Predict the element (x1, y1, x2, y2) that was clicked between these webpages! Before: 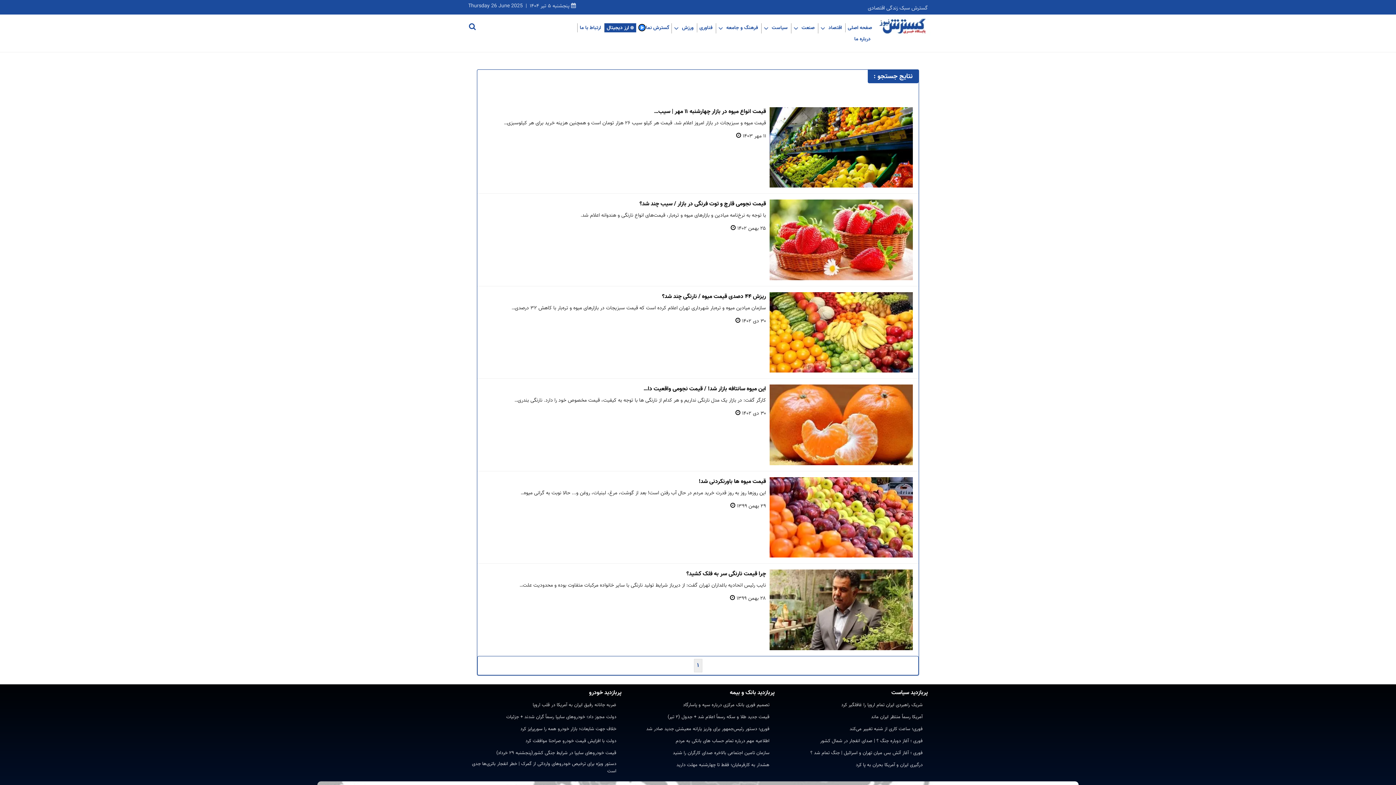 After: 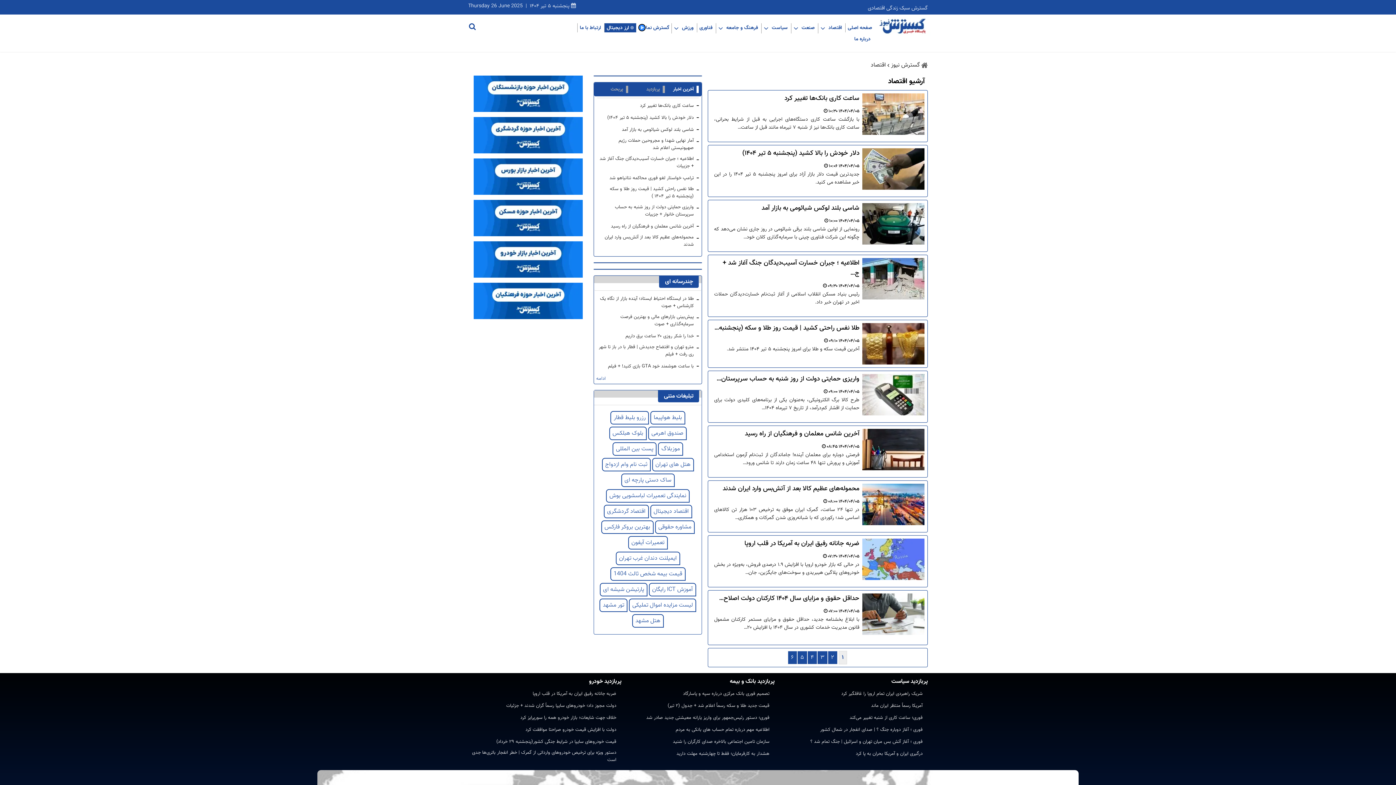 Action: bbox: (828, 20, 843, 34) label:  اقتصاد